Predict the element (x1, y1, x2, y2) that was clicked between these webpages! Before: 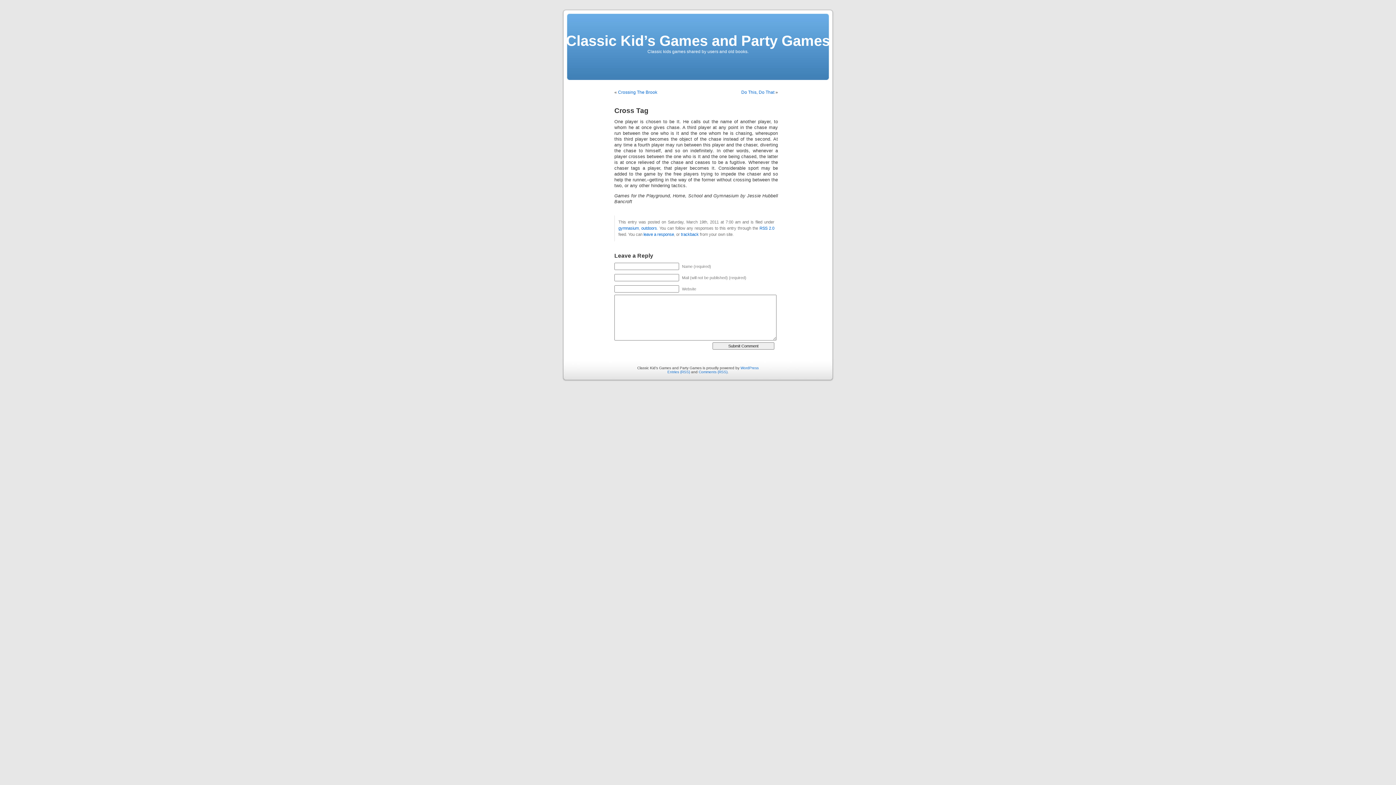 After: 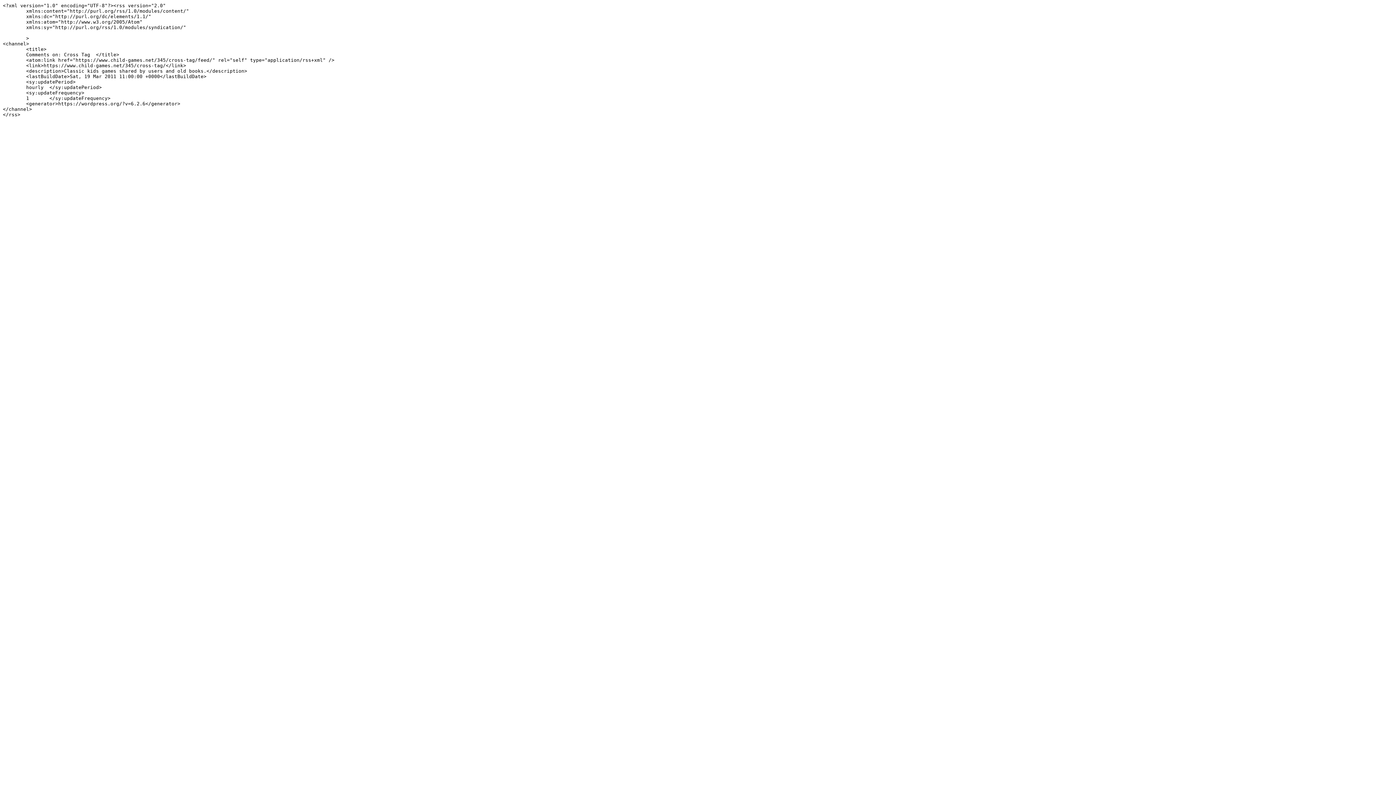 Action: label: RSS 2.0 bbox: (759, 226, 774, 230)